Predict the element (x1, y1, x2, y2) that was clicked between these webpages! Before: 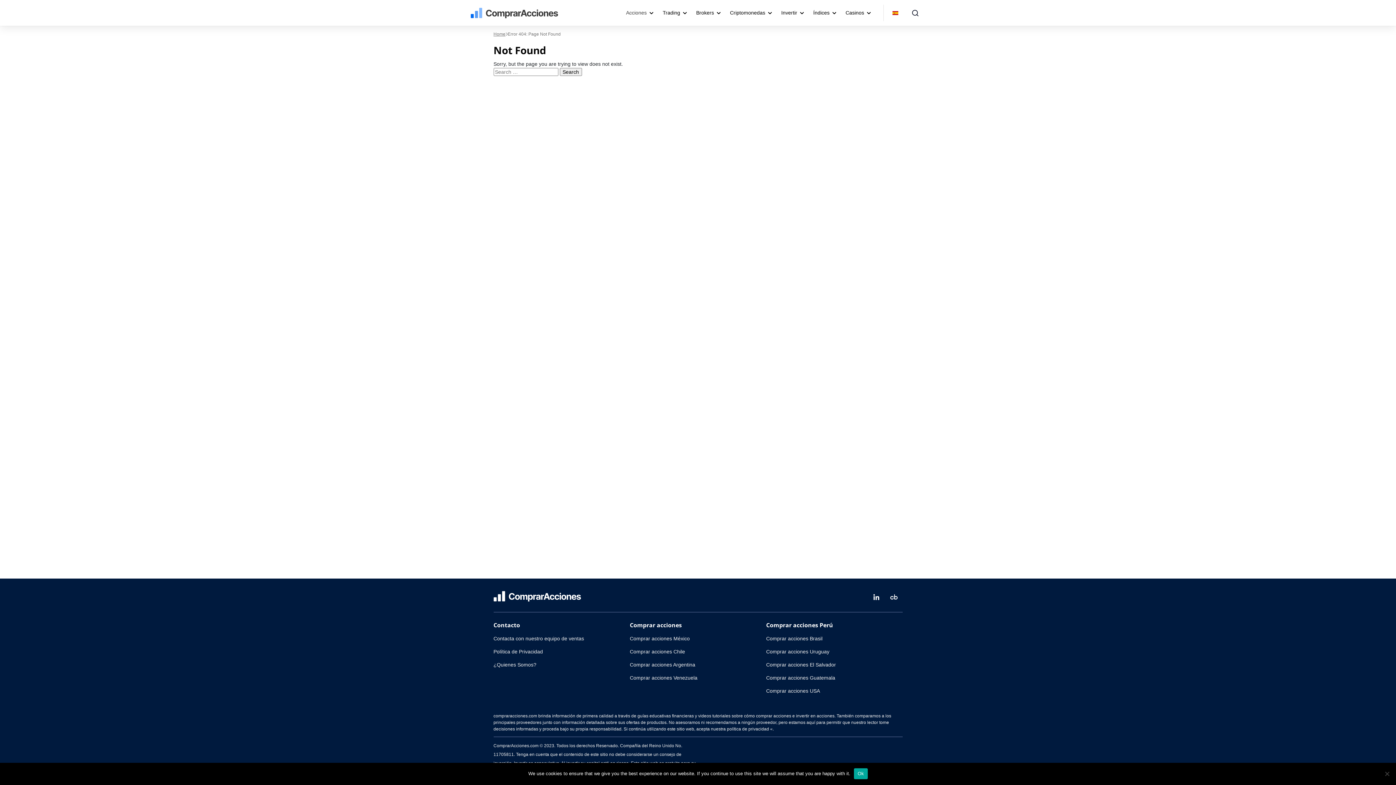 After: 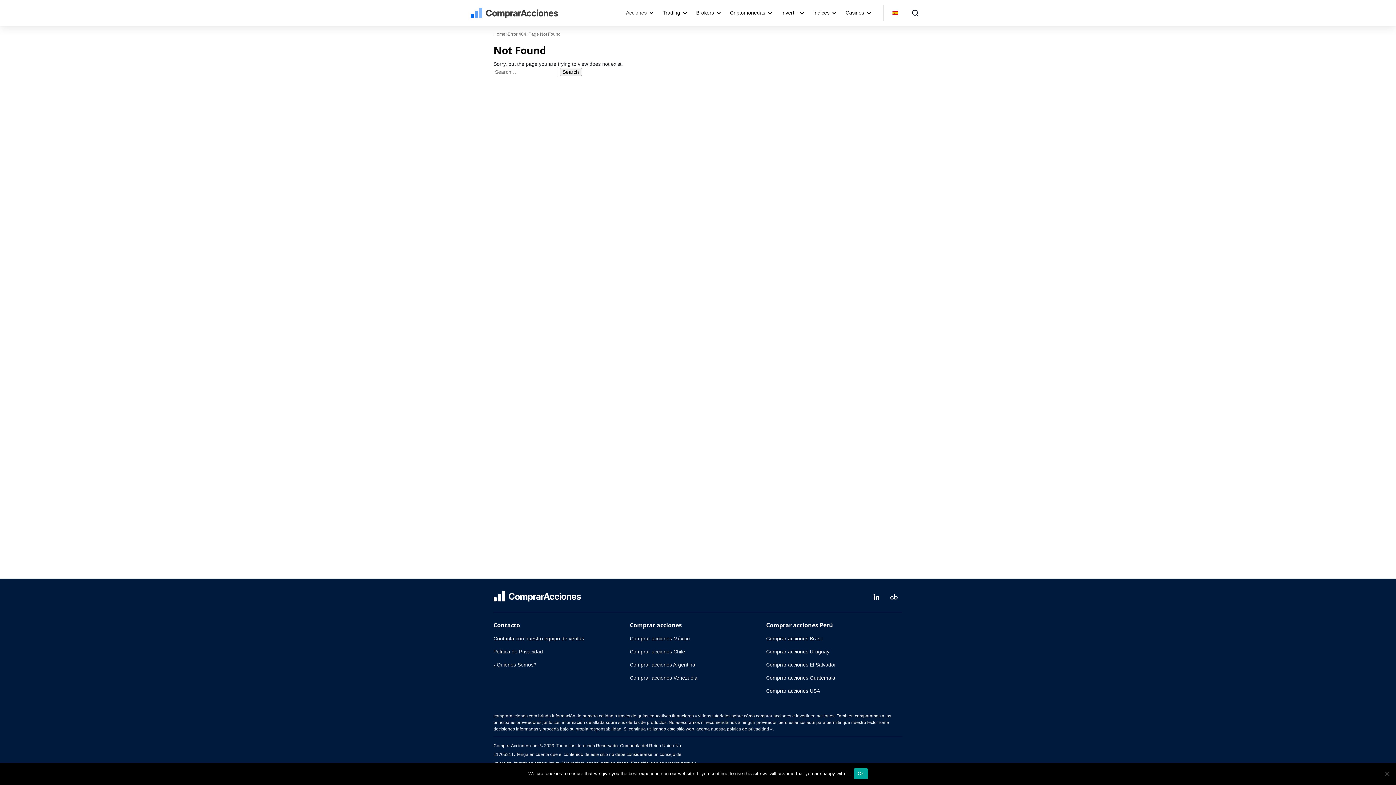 Action: bbox: (657, 0, 691, 25) label: Trading